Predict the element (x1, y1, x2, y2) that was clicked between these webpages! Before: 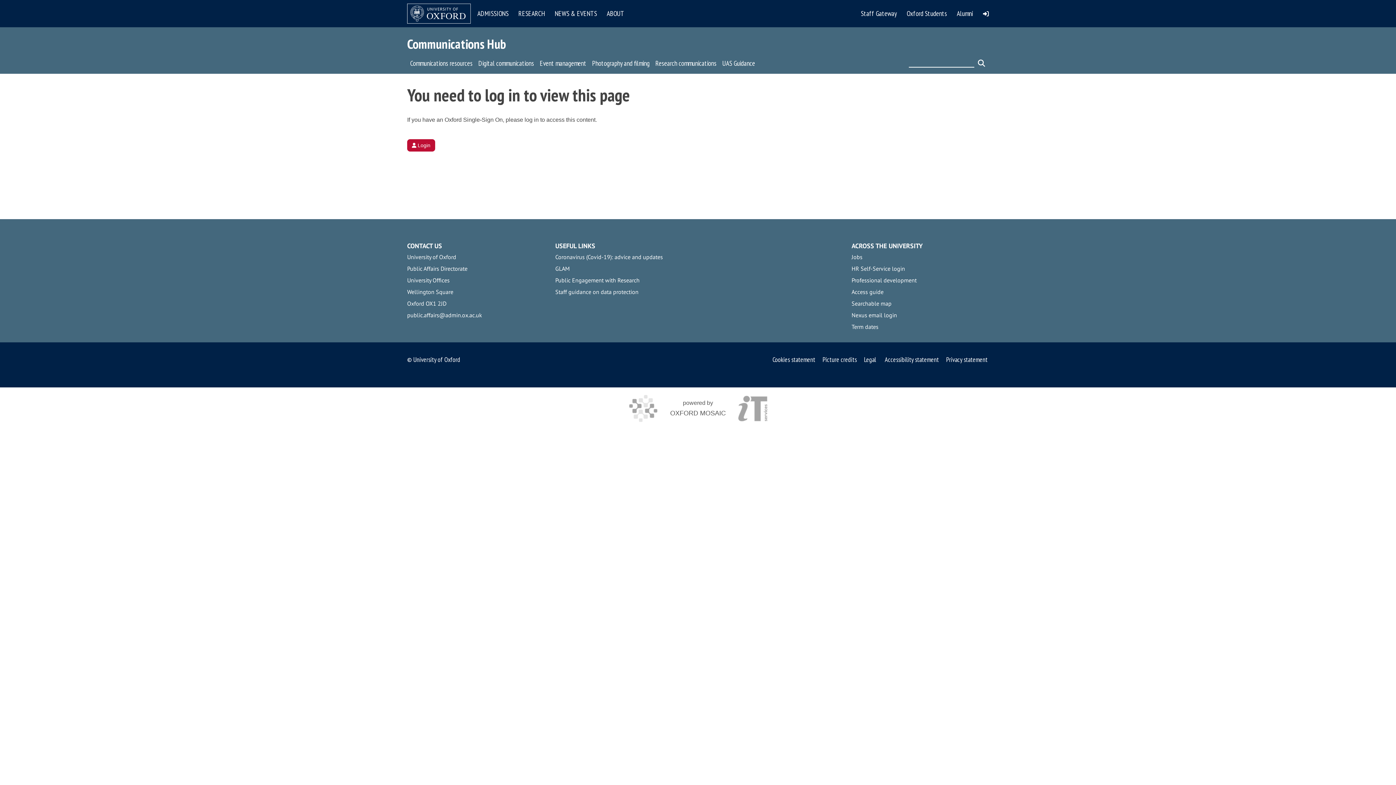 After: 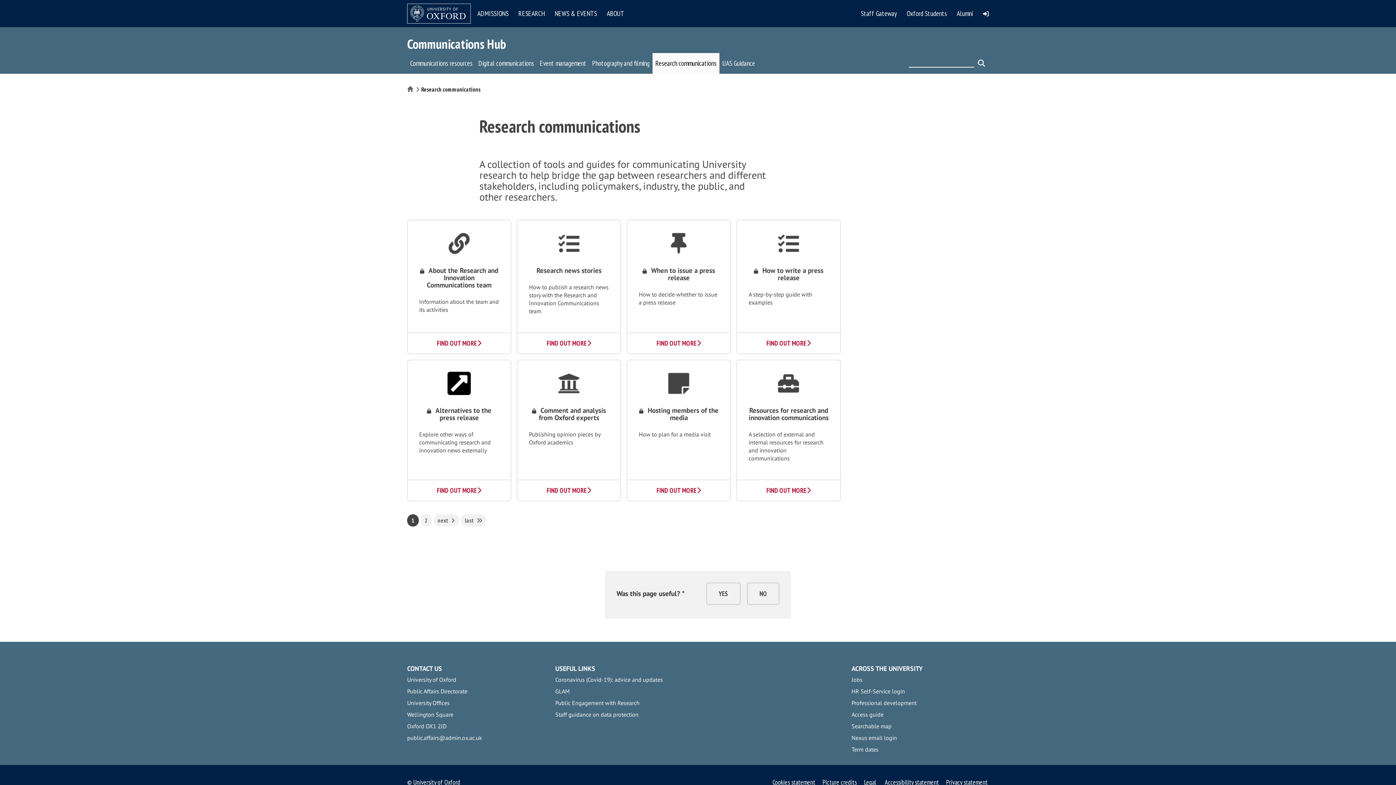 Action: label: Research communications bbox: (652, 53, 719, 73)